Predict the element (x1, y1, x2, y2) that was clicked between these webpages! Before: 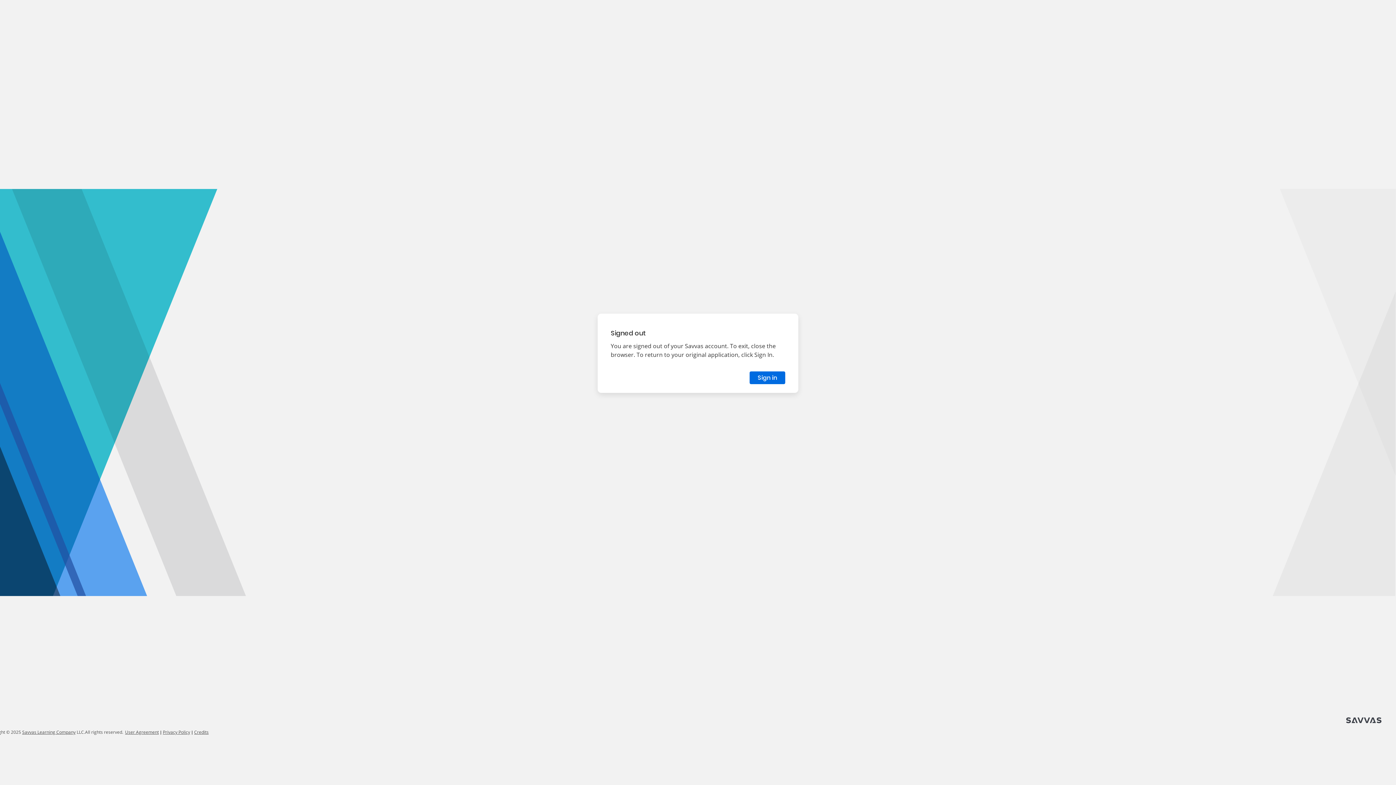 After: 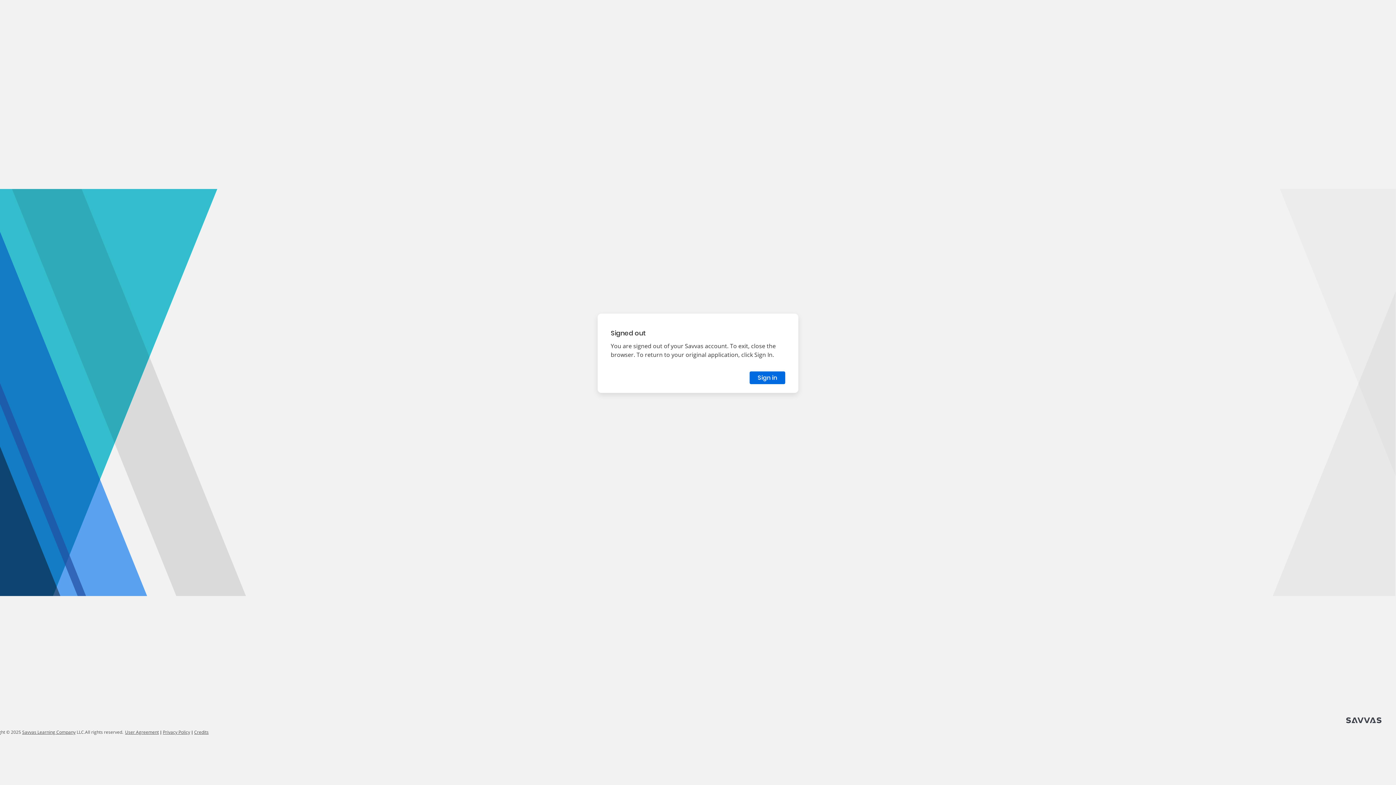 Action: bbox: (125, 729, 158, 735) label: User Agreement link opens in new window